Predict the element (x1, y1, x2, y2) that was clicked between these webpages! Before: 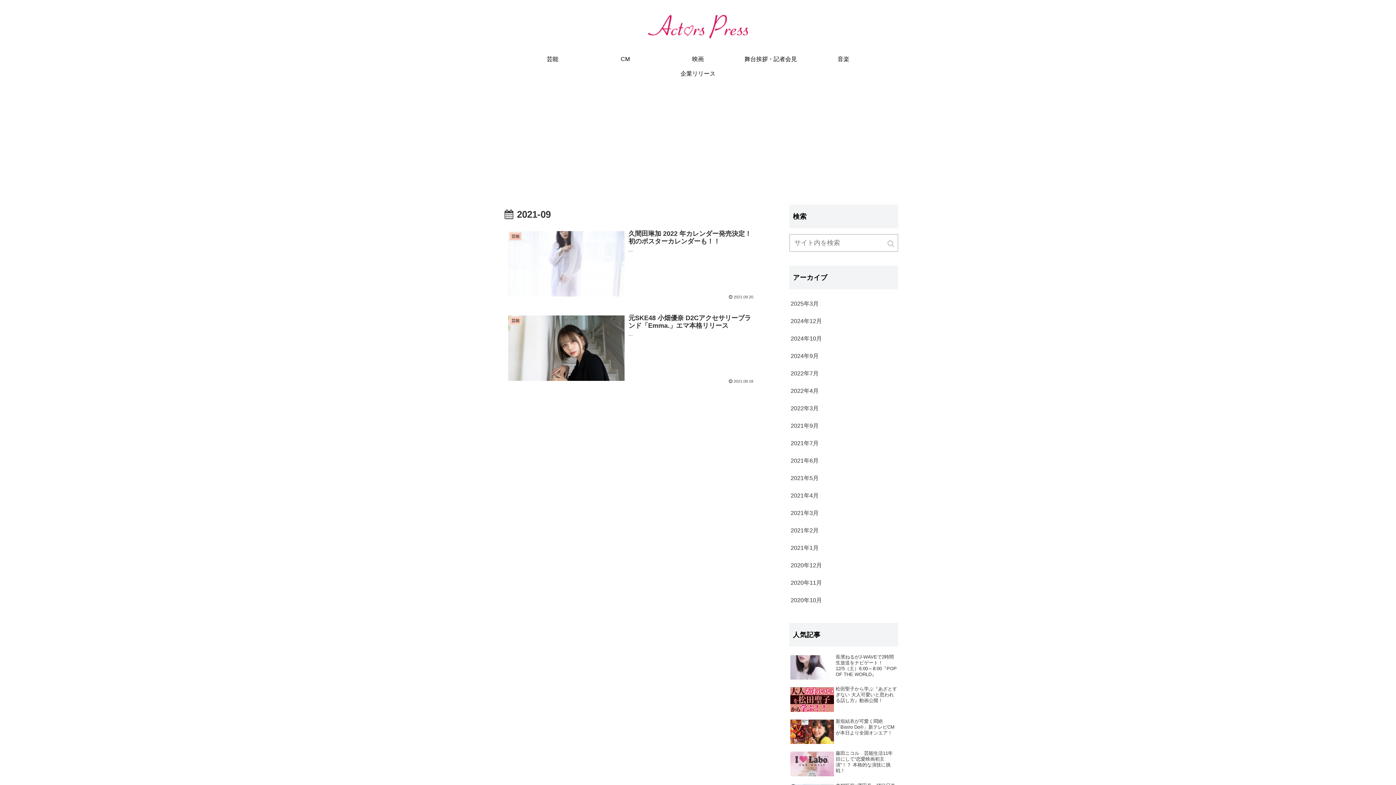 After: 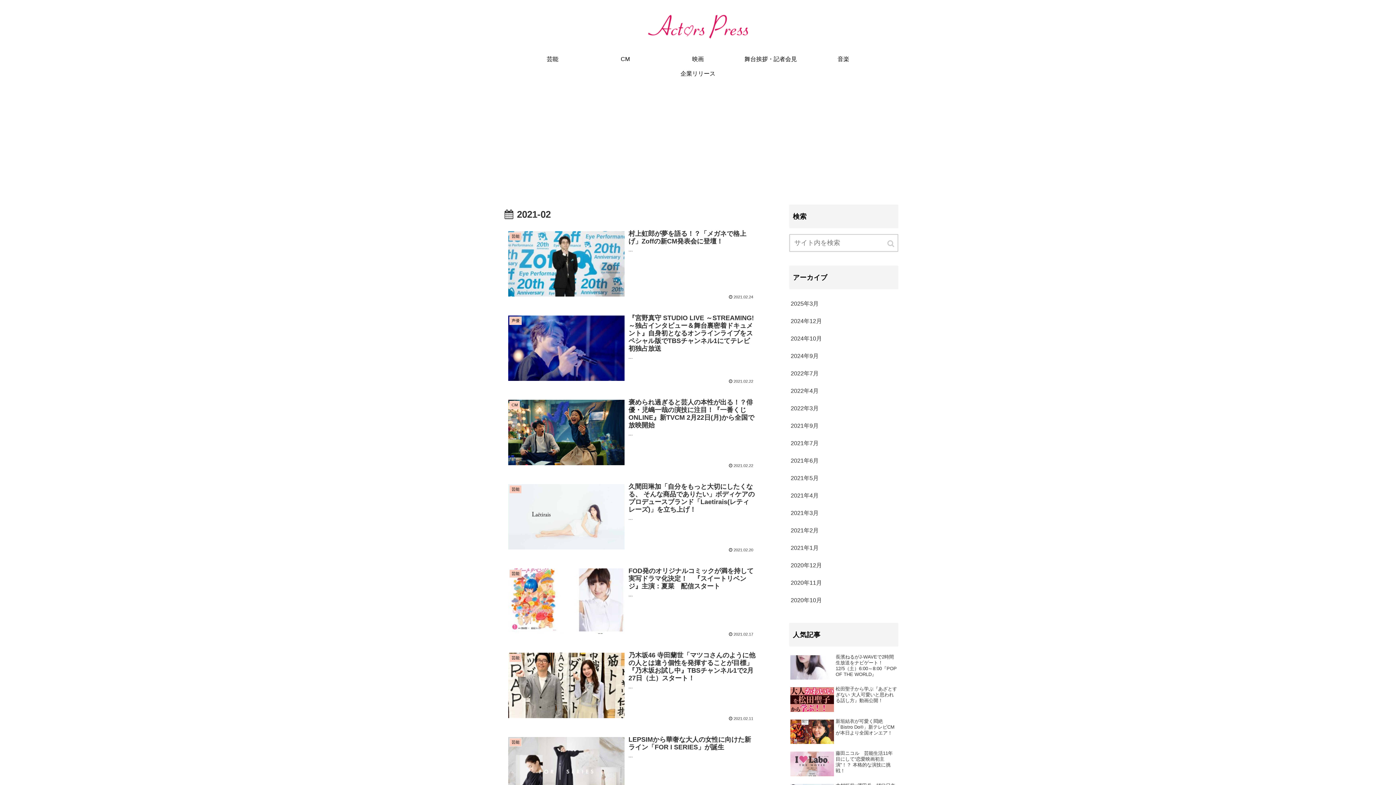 Action: bbox: (789, 522, 898, 539) label: 2021年2月